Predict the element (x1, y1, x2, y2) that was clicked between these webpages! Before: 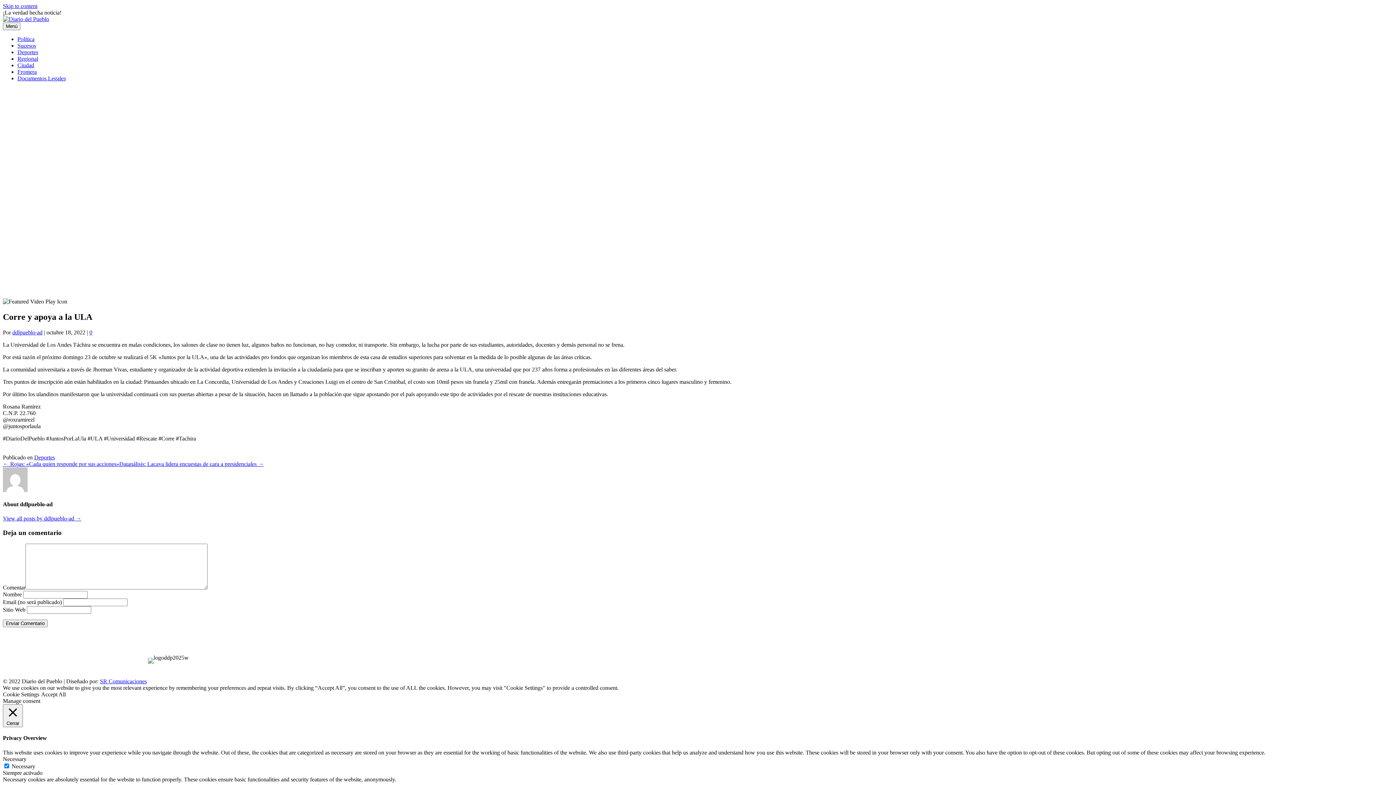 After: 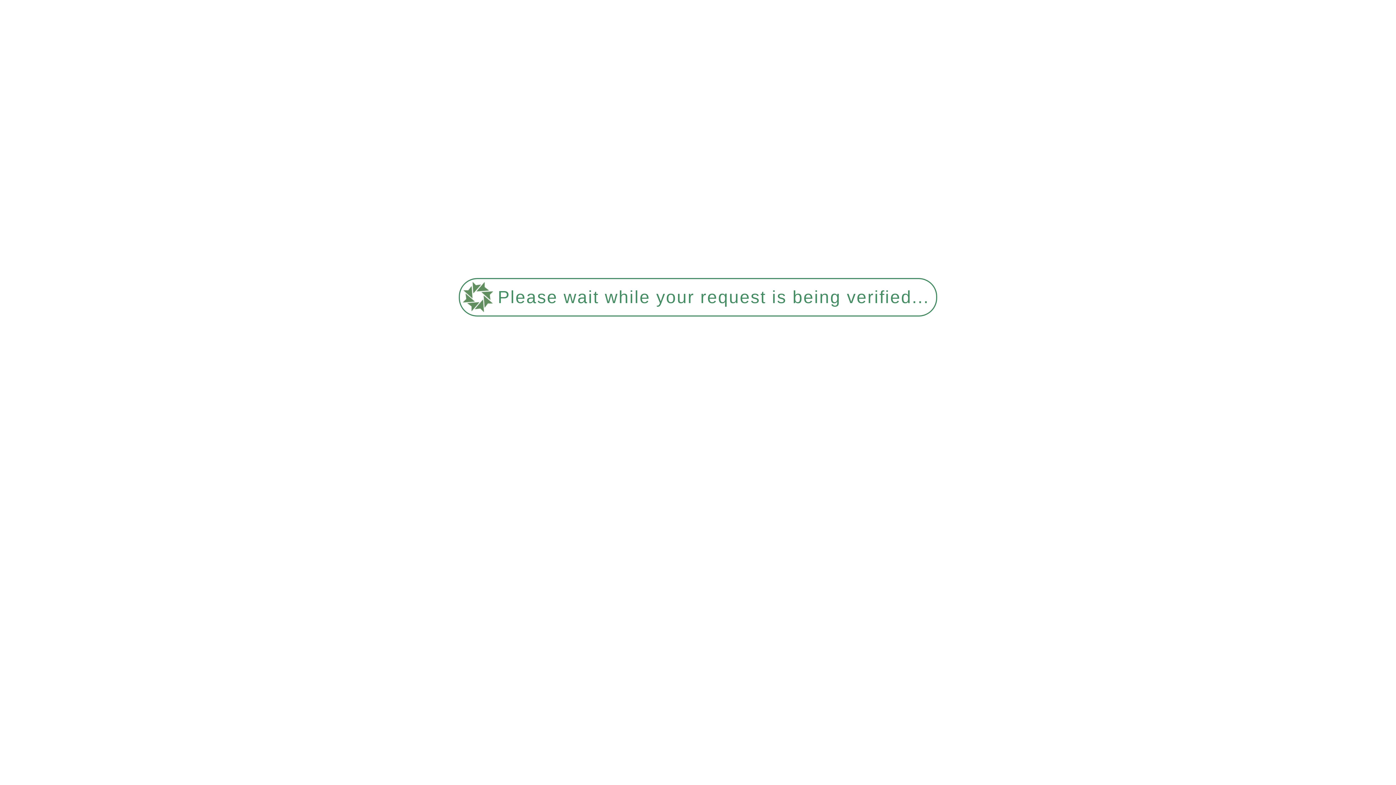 Action: bbox: (100, 678, 146, 684) label: SR Comunicaciones